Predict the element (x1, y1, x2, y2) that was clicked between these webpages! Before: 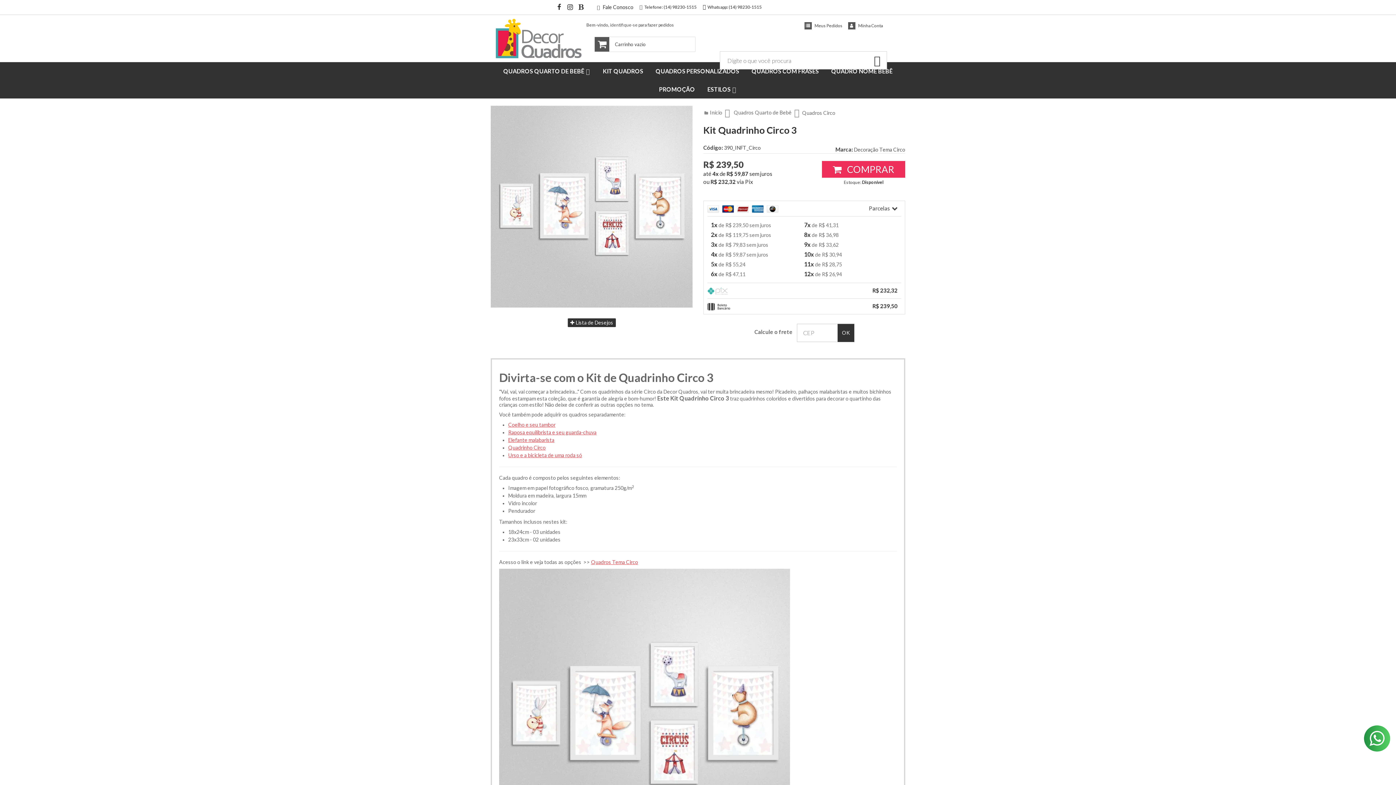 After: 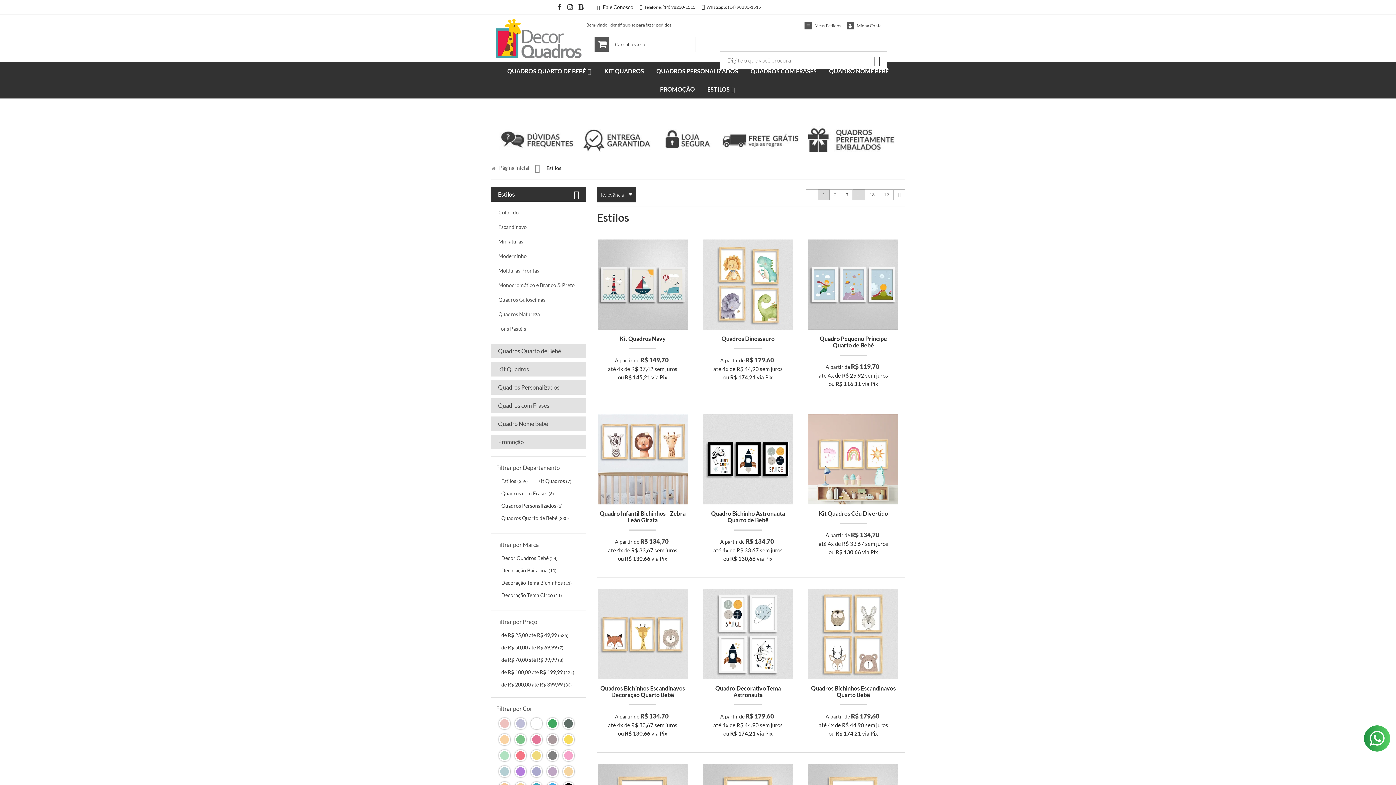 Action: bbox: (707, 80, 737, 98) label: ESTILOS 